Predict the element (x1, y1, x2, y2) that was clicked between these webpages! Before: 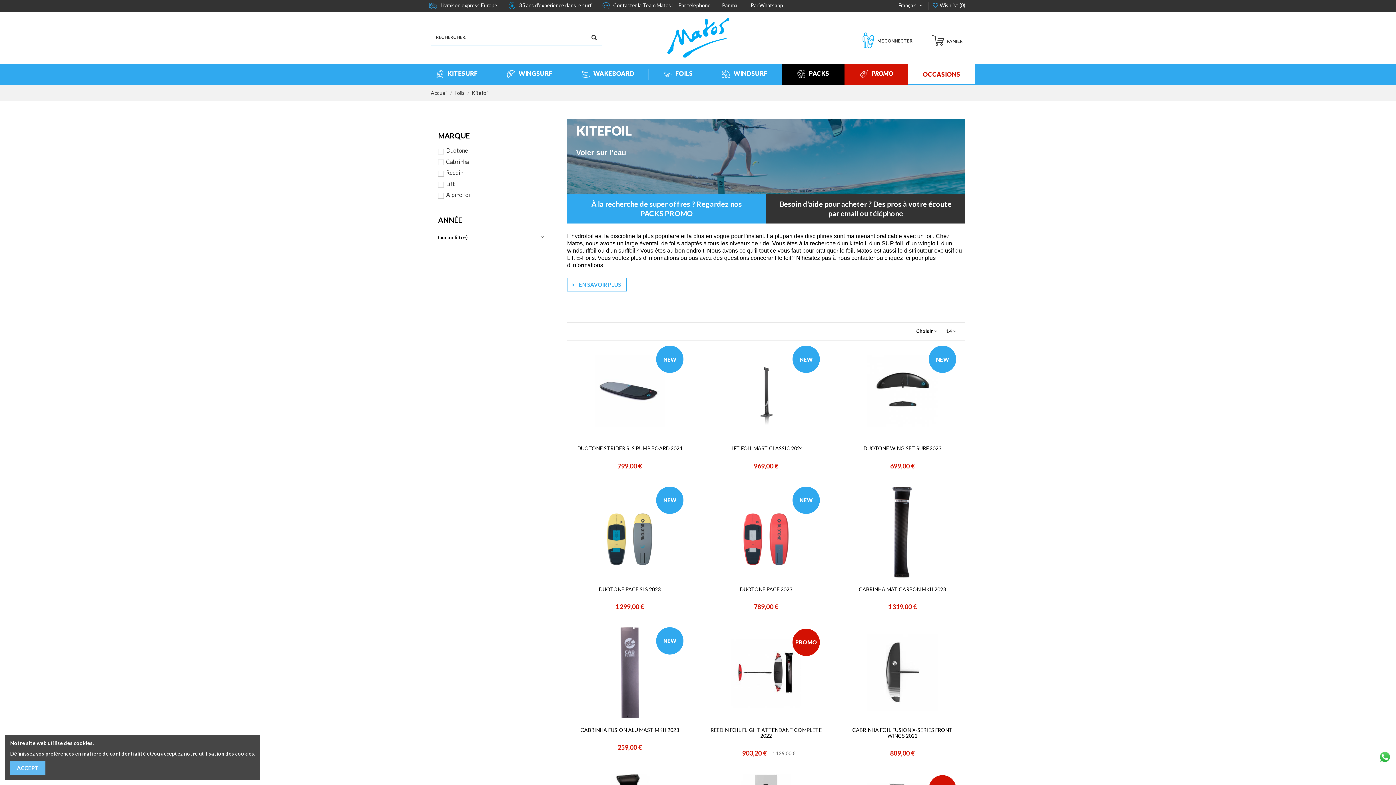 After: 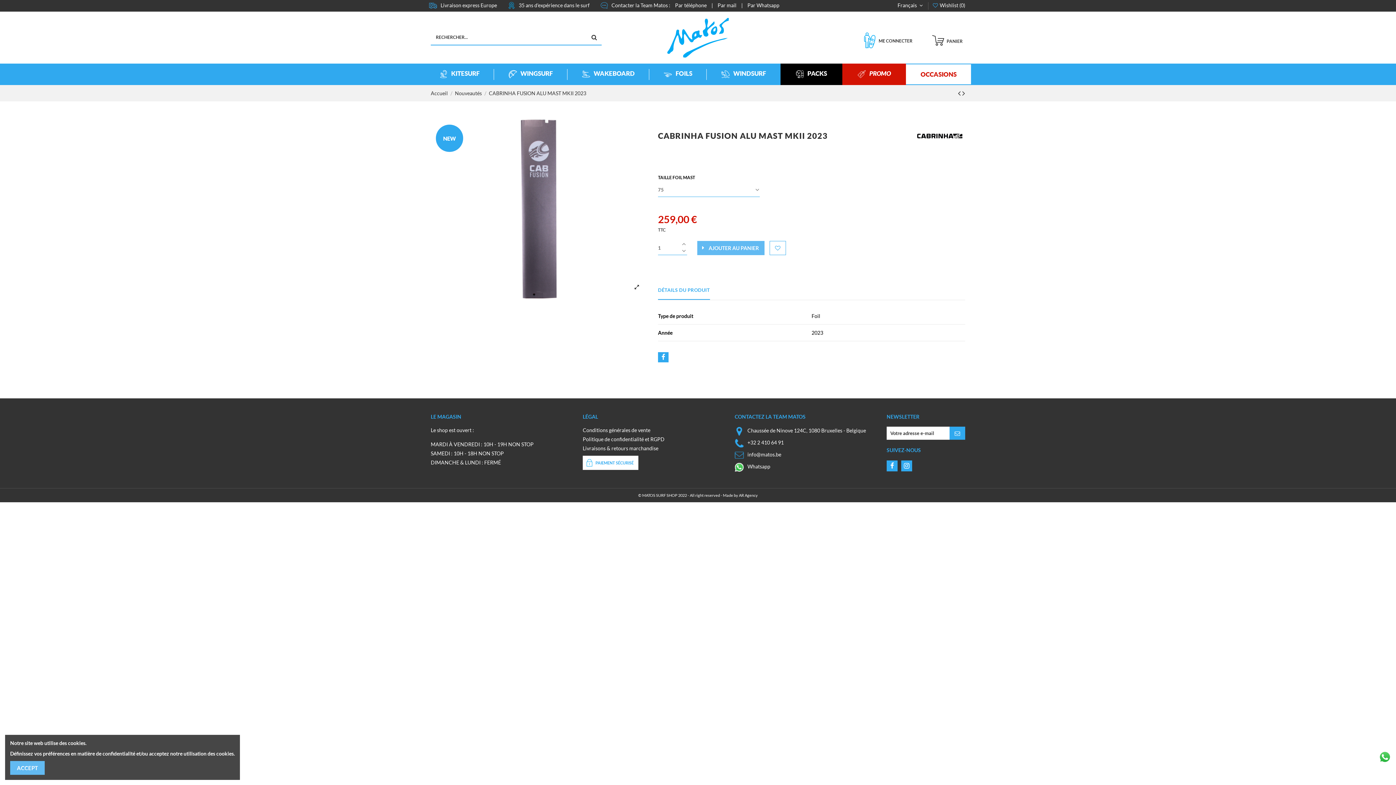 Action: bbox: (584, 627, 675, 718)